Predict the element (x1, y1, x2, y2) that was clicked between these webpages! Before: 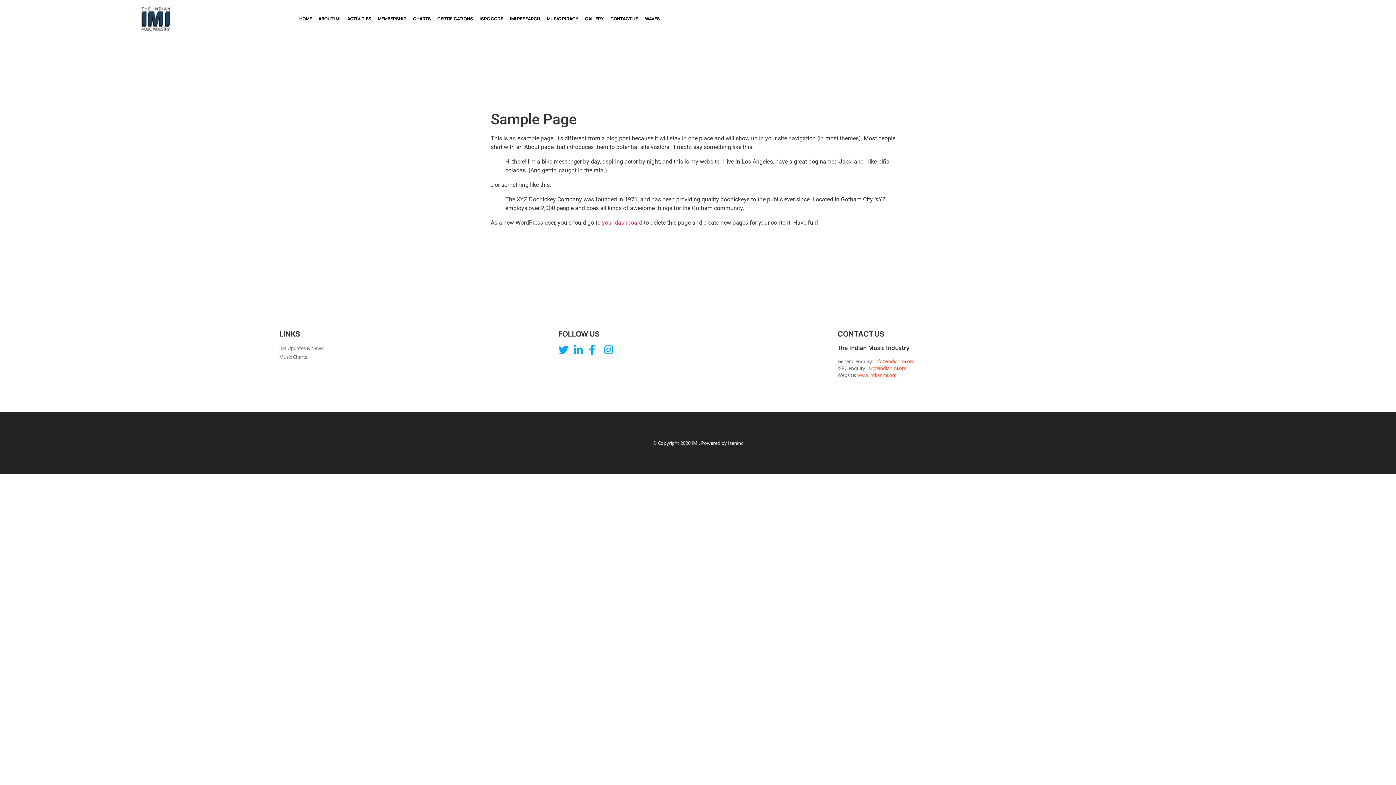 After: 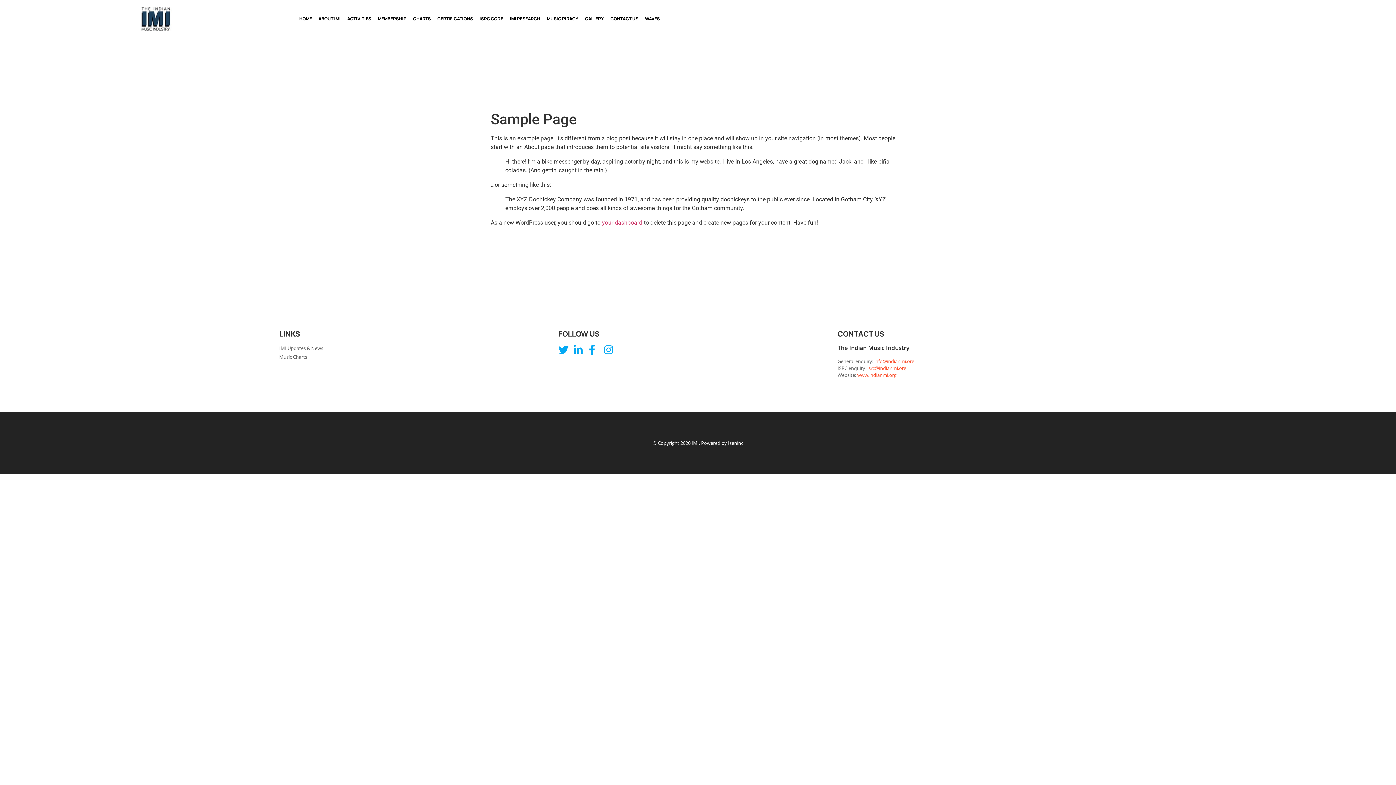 Action: bbox: (604, 344, 619, 355)